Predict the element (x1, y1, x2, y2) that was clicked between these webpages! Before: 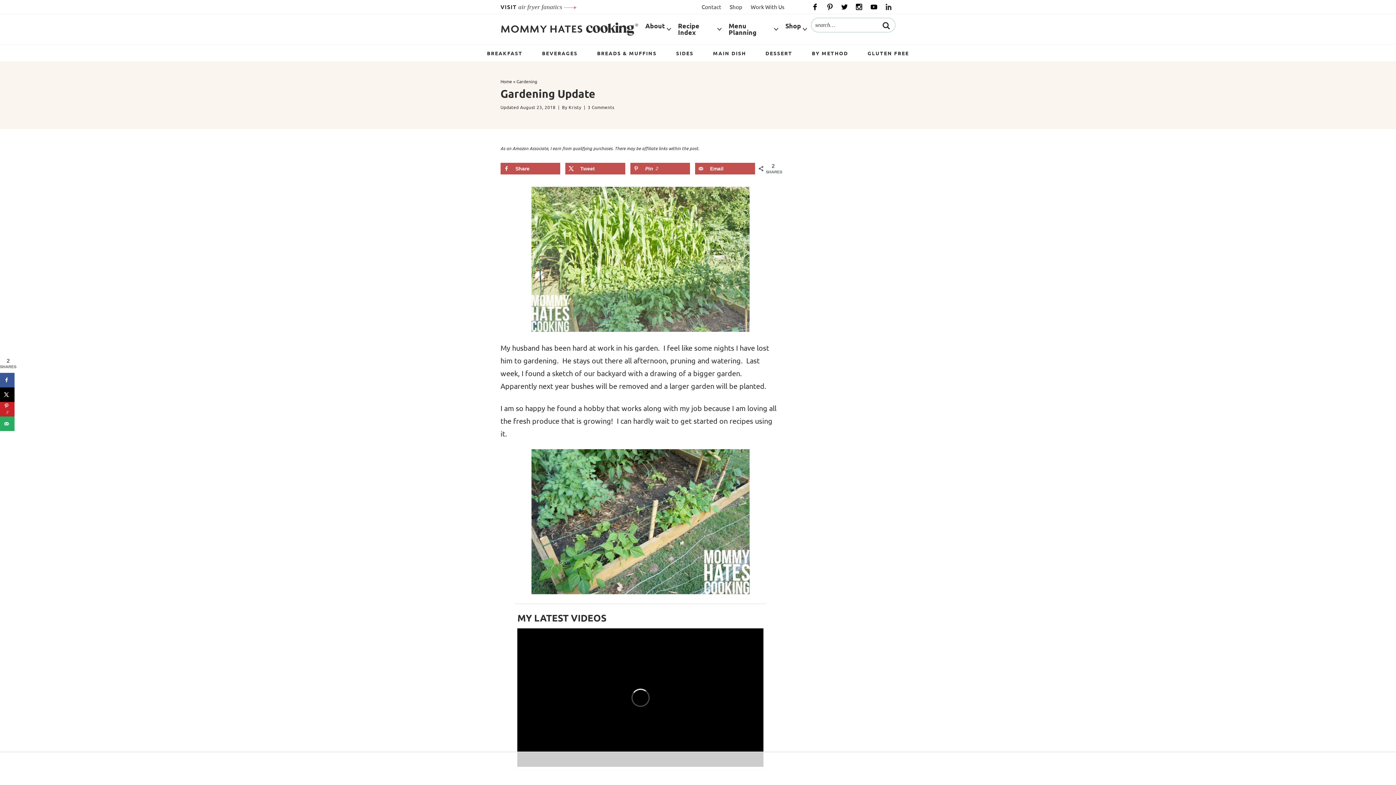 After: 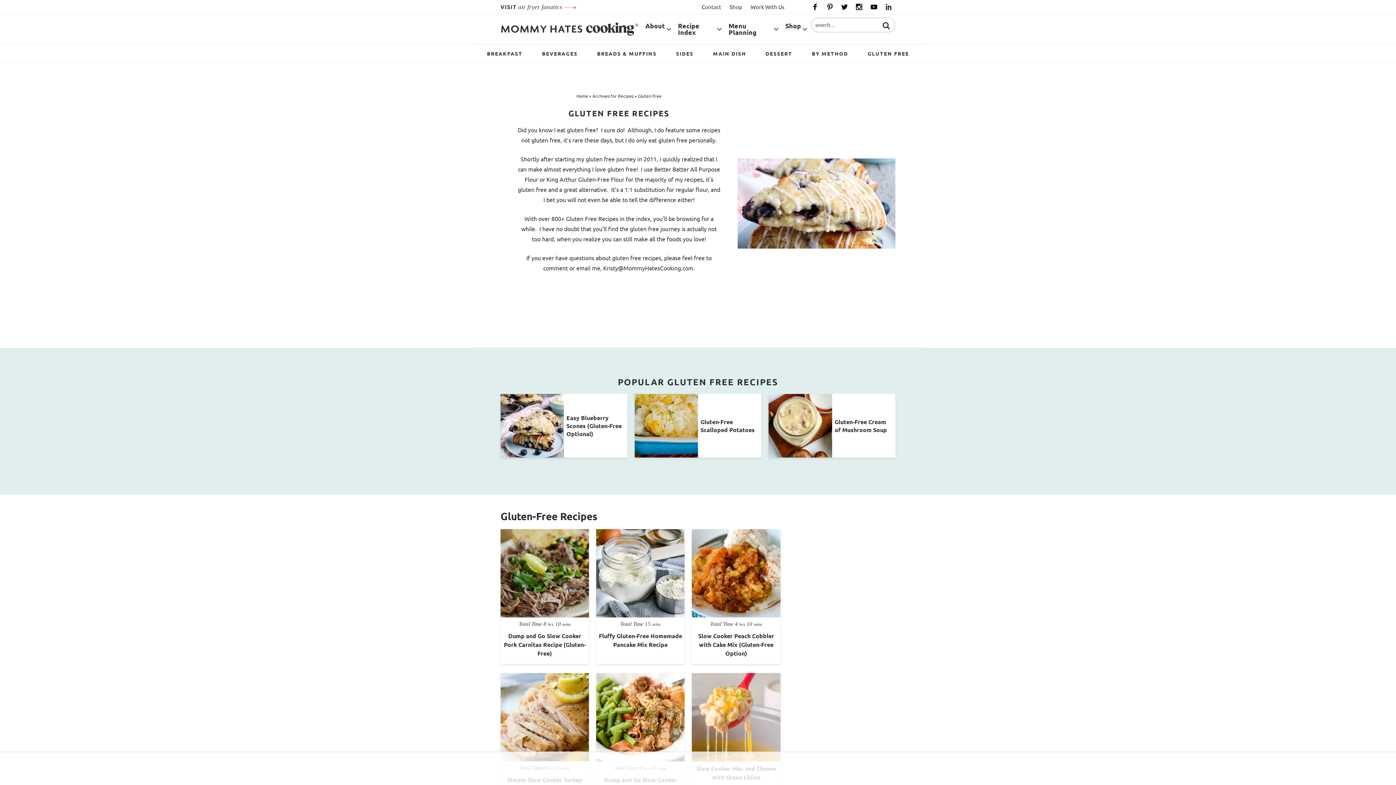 Action: label: GLUTEN FREE bbox: (862, 44, 914, 61)